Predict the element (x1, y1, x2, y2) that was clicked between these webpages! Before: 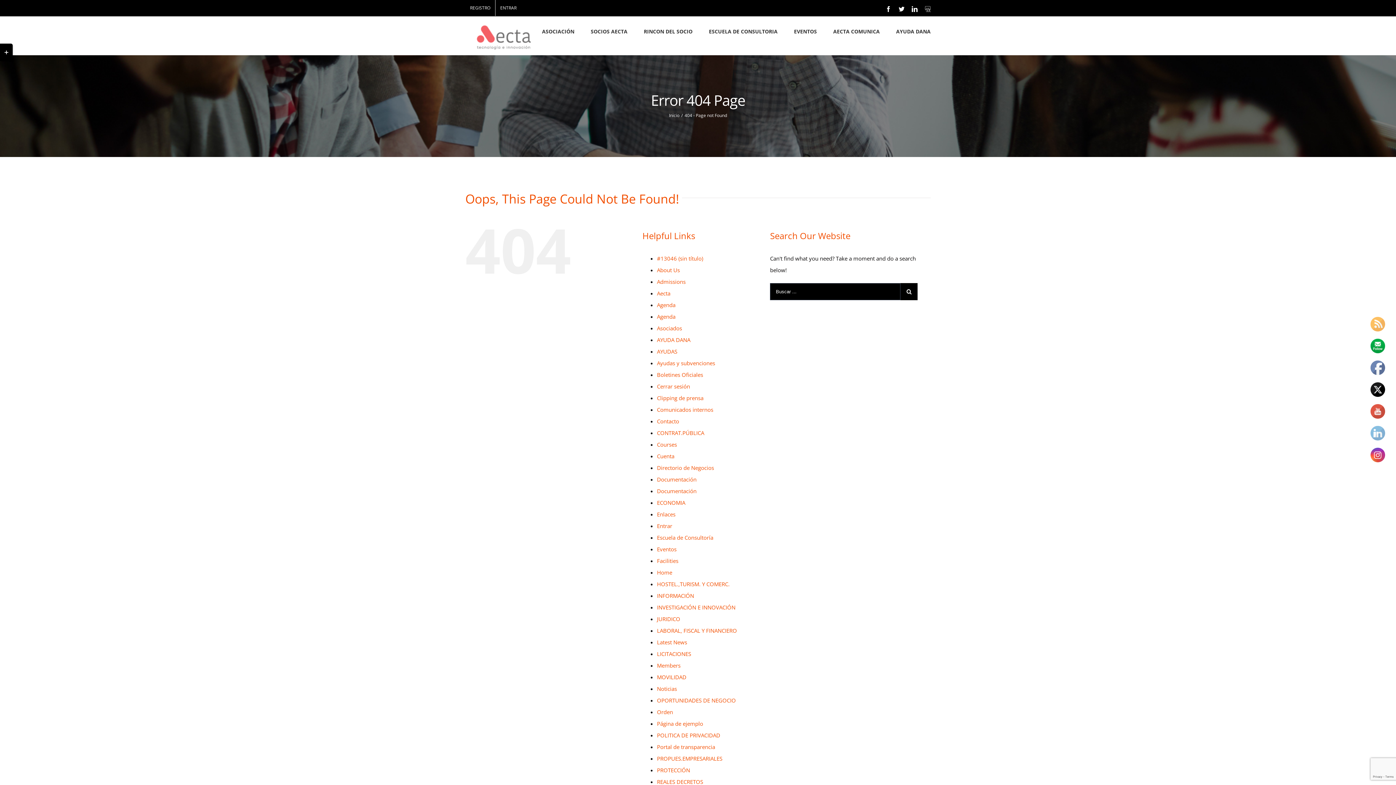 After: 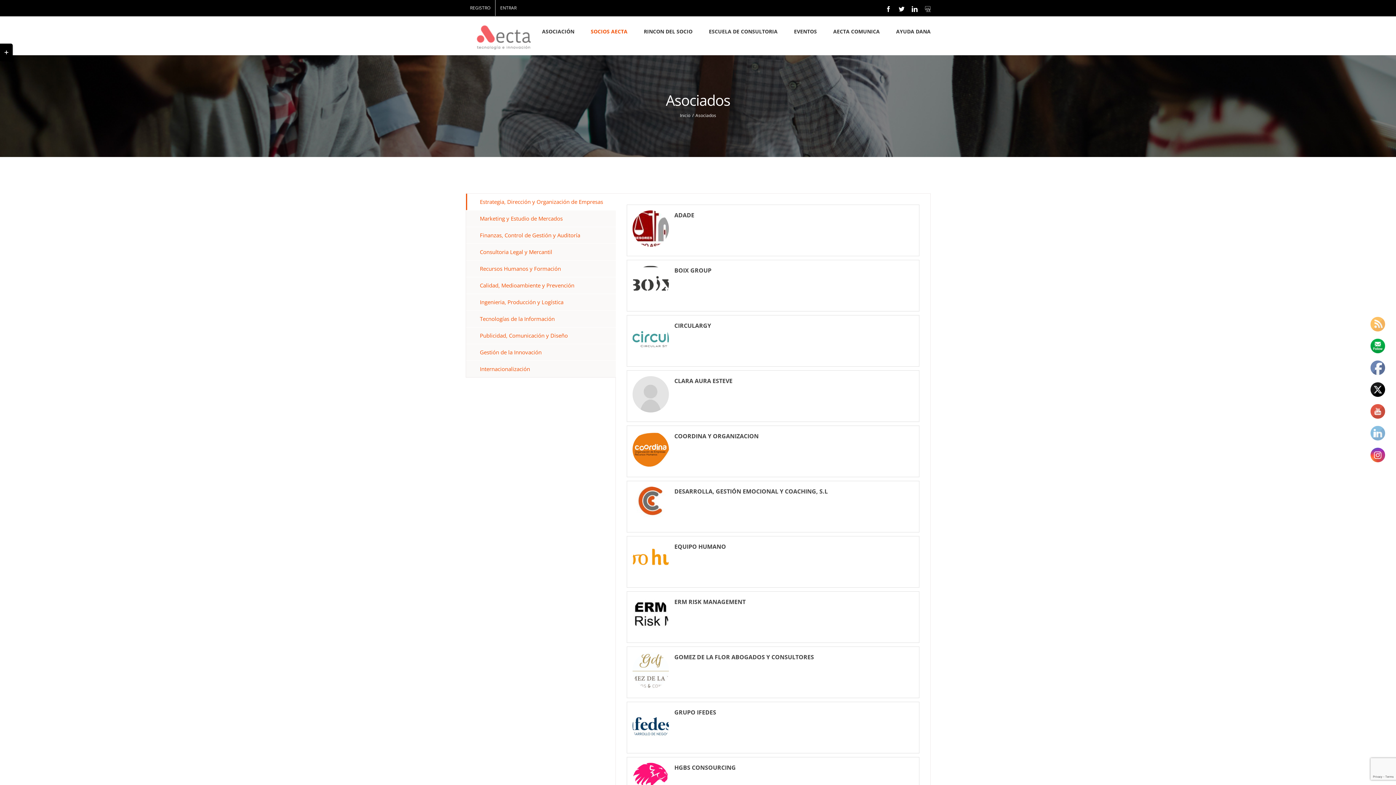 Action: bbox: (657, 324, 682, 332) label: Asociados